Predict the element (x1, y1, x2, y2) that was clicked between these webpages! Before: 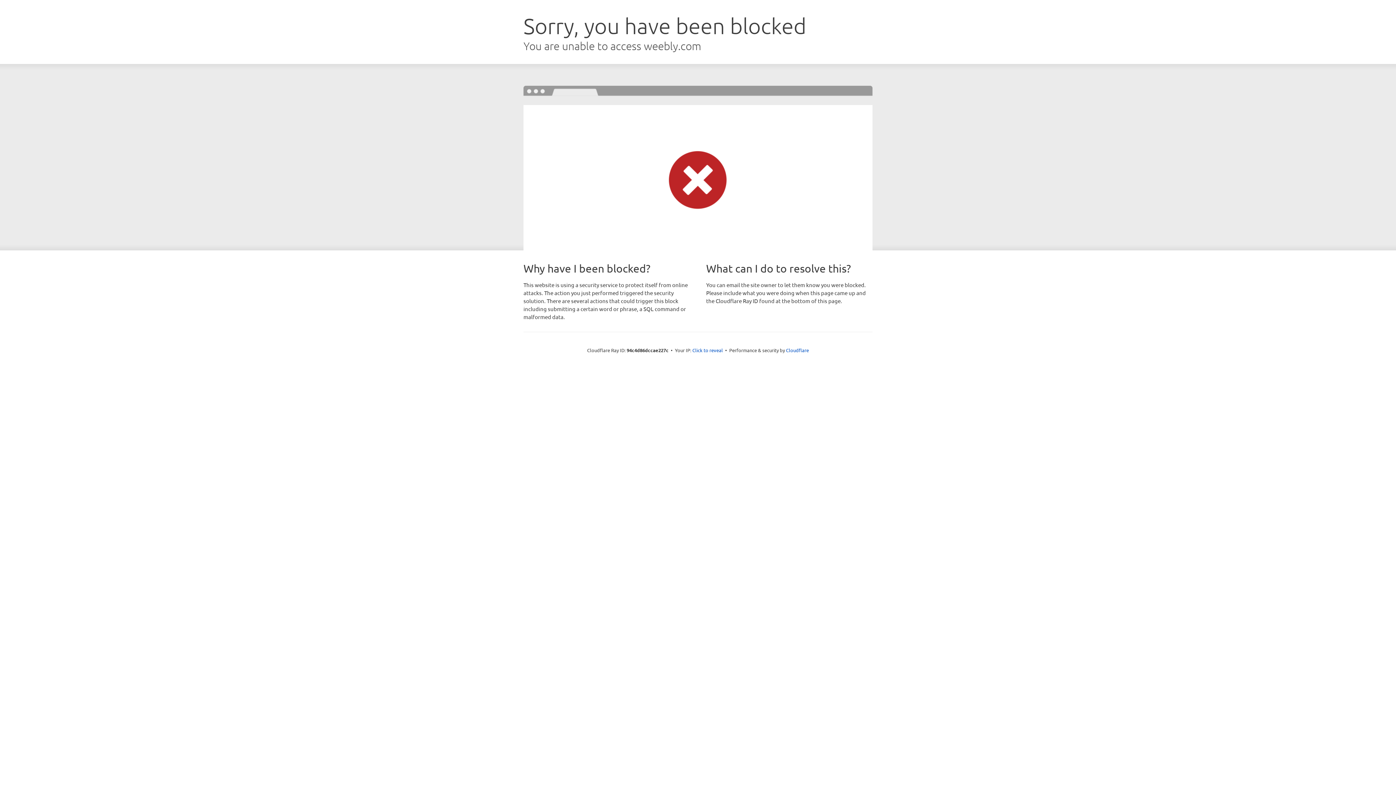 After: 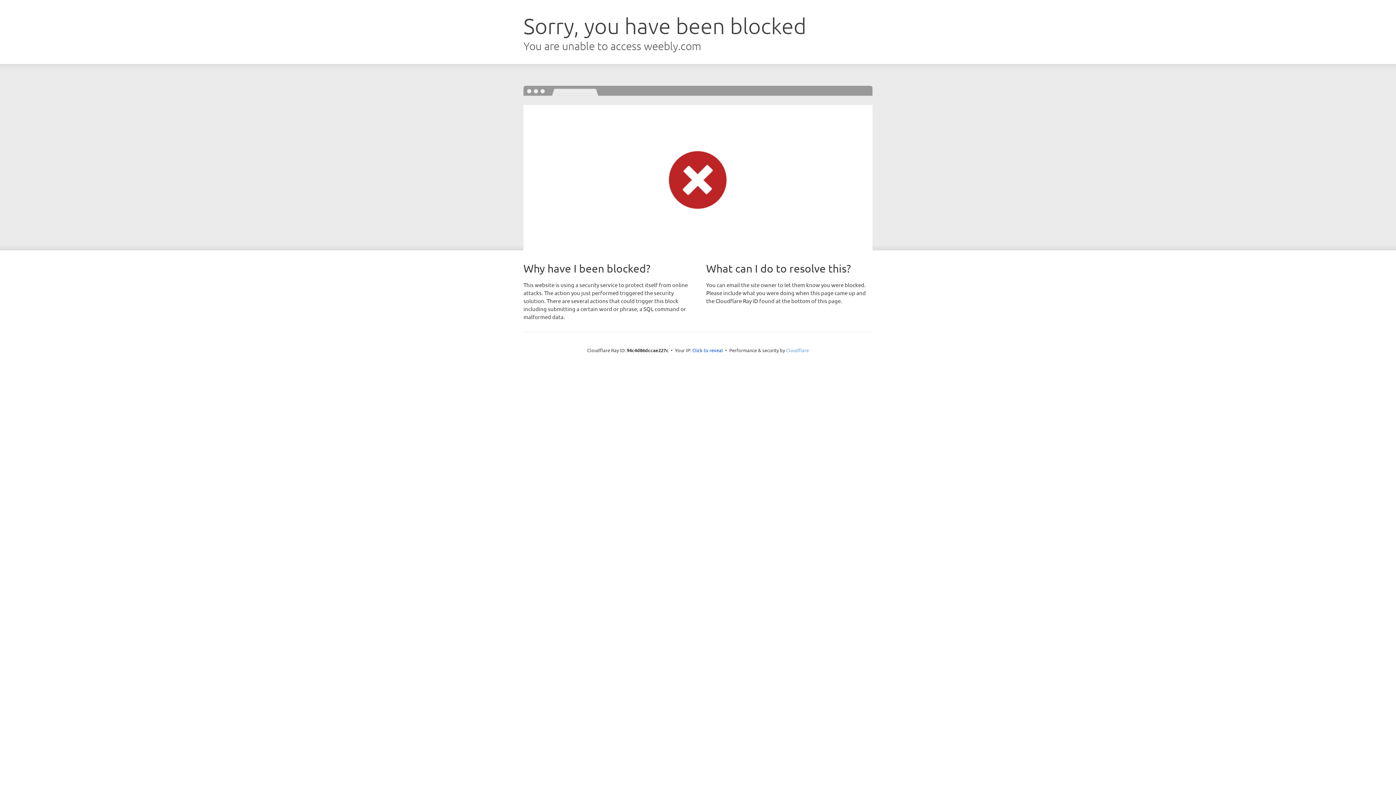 Action: bbox: (786, 347, 809, 353) label: Cloudflare